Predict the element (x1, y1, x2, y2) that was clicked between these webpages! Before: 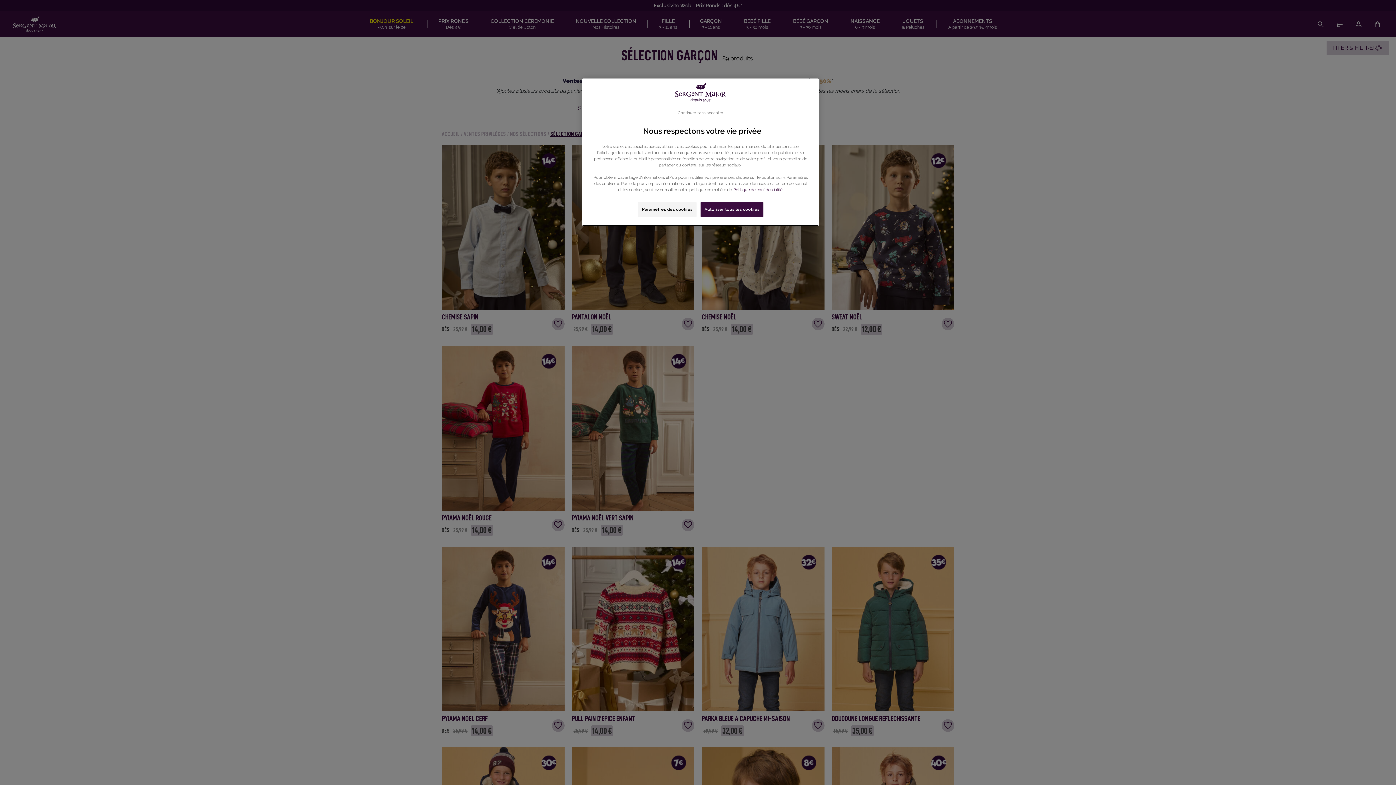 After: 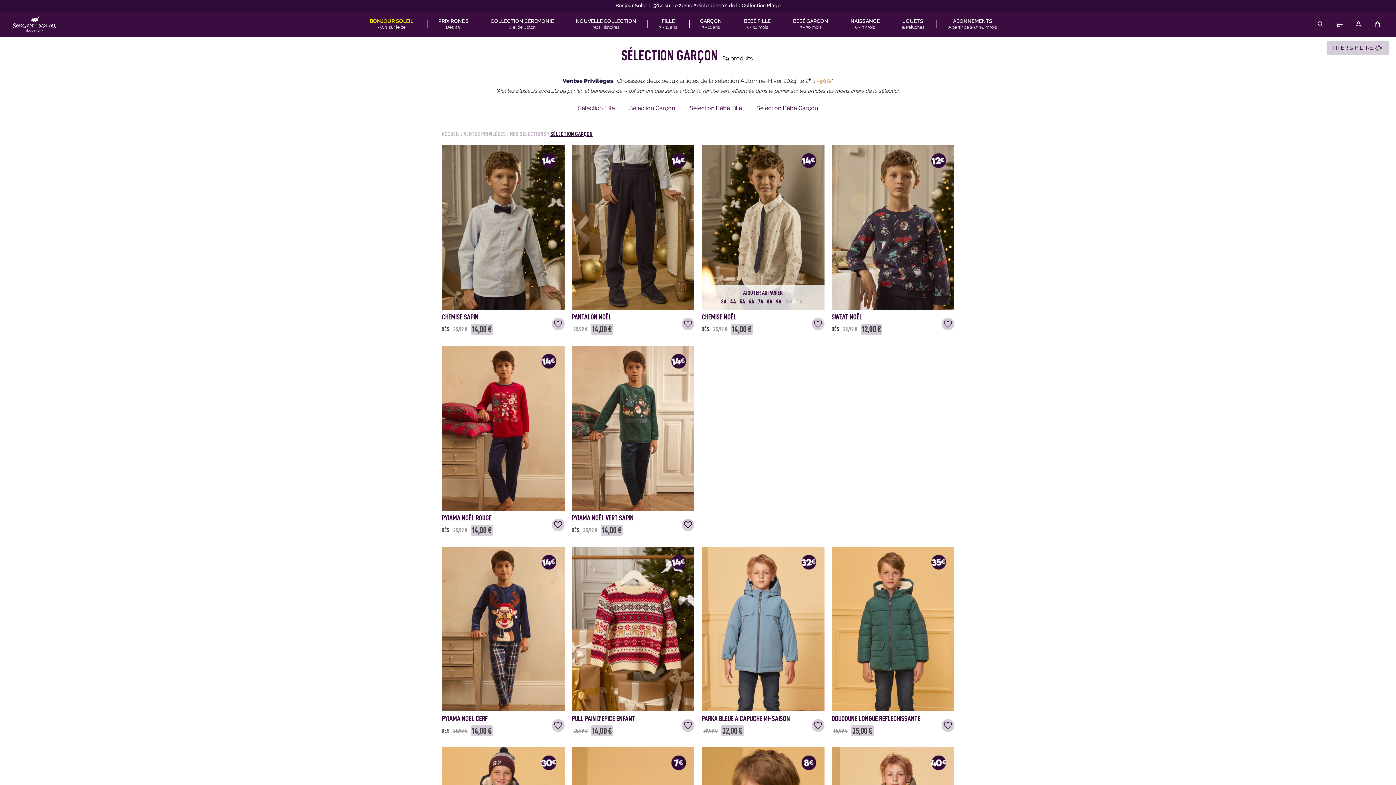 Action: bbox: (700, 202, 763, 216) label: Autoriser tous les cookies